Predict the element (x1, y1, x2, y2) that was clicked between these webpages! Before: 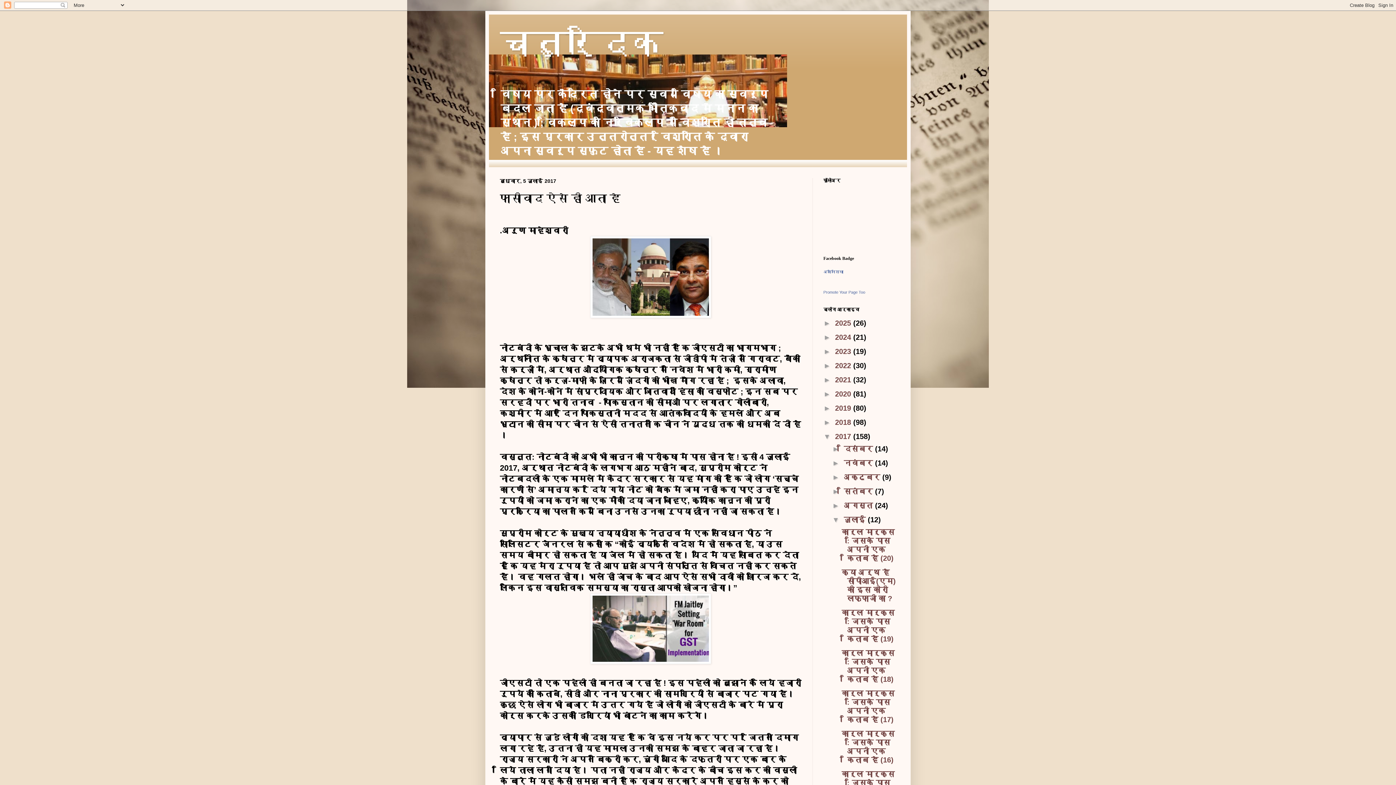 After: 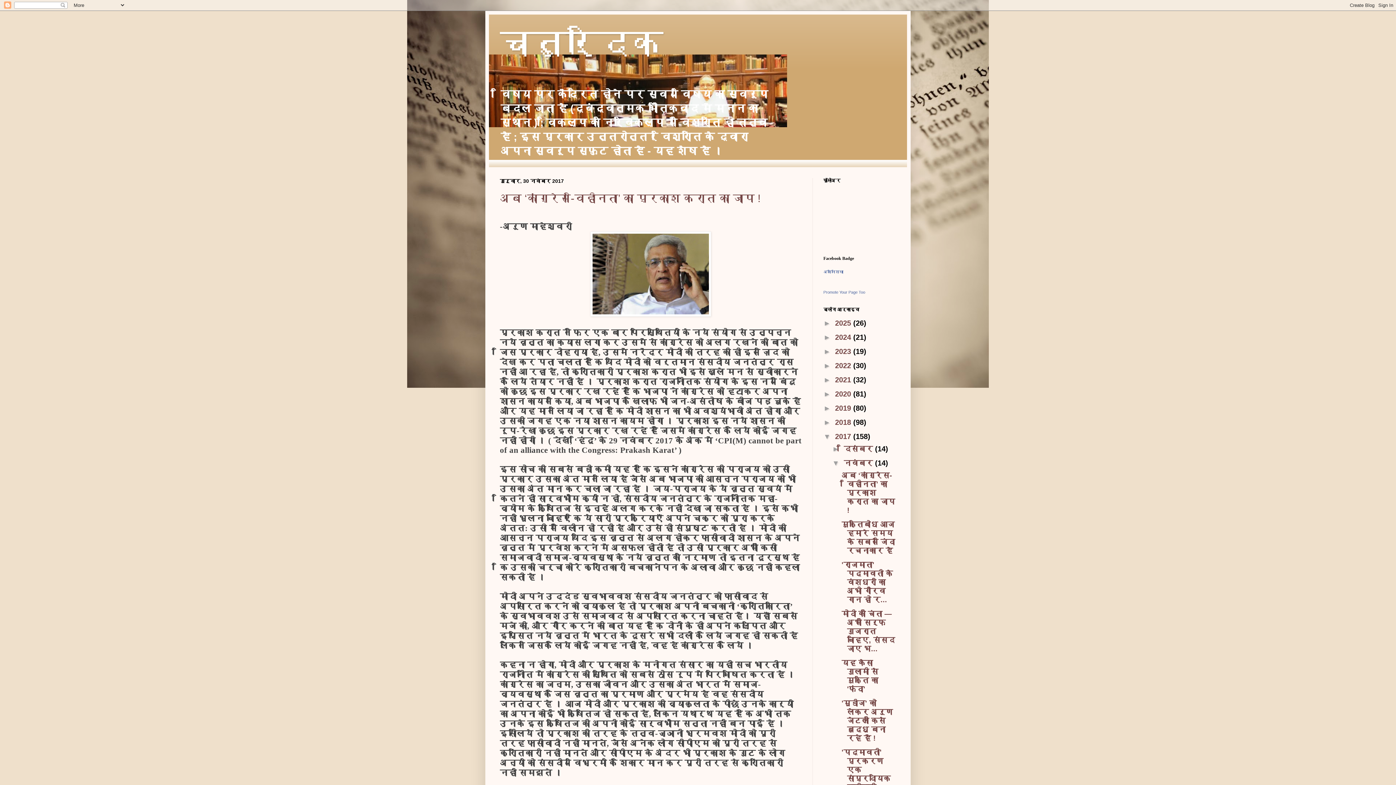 Action: bbox: (844, 459, 875, 467) label: नवंबर 